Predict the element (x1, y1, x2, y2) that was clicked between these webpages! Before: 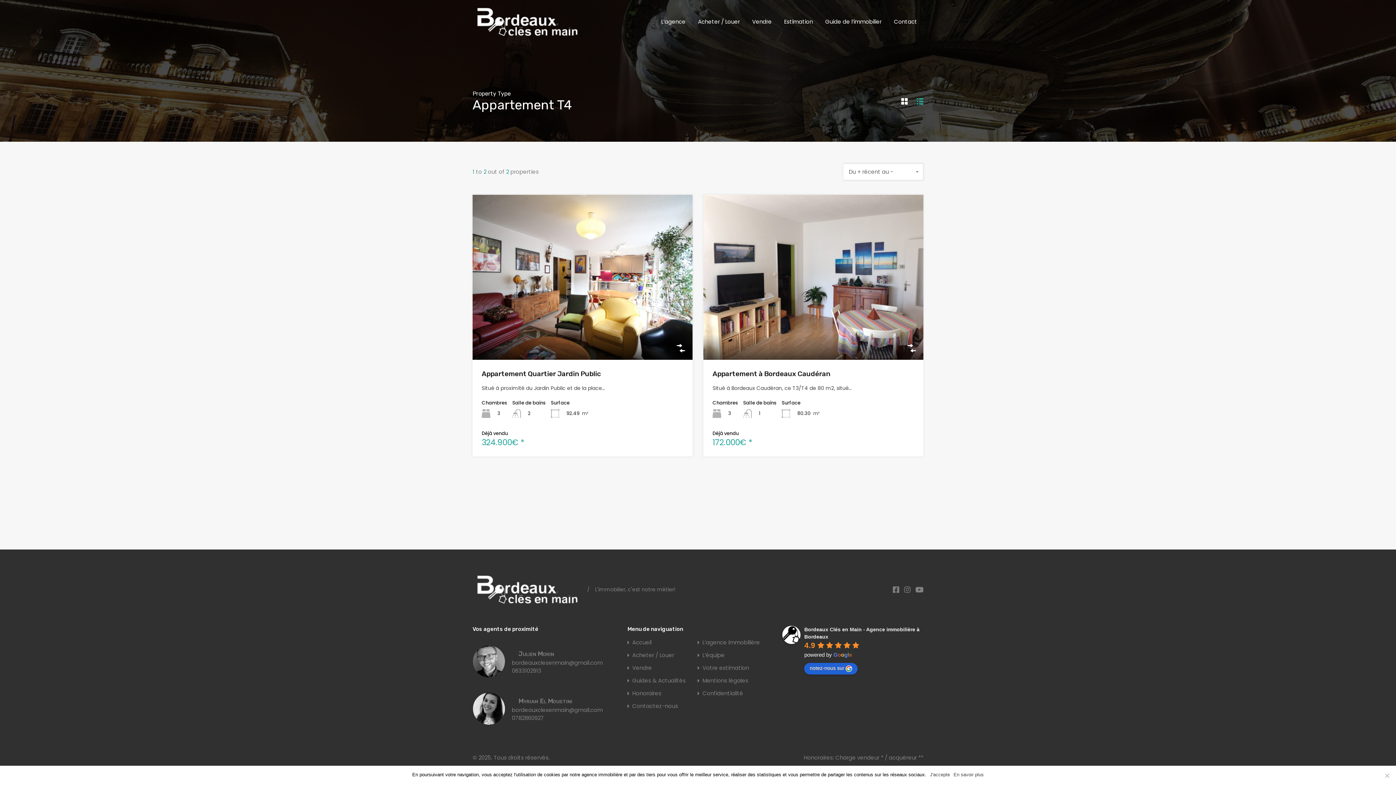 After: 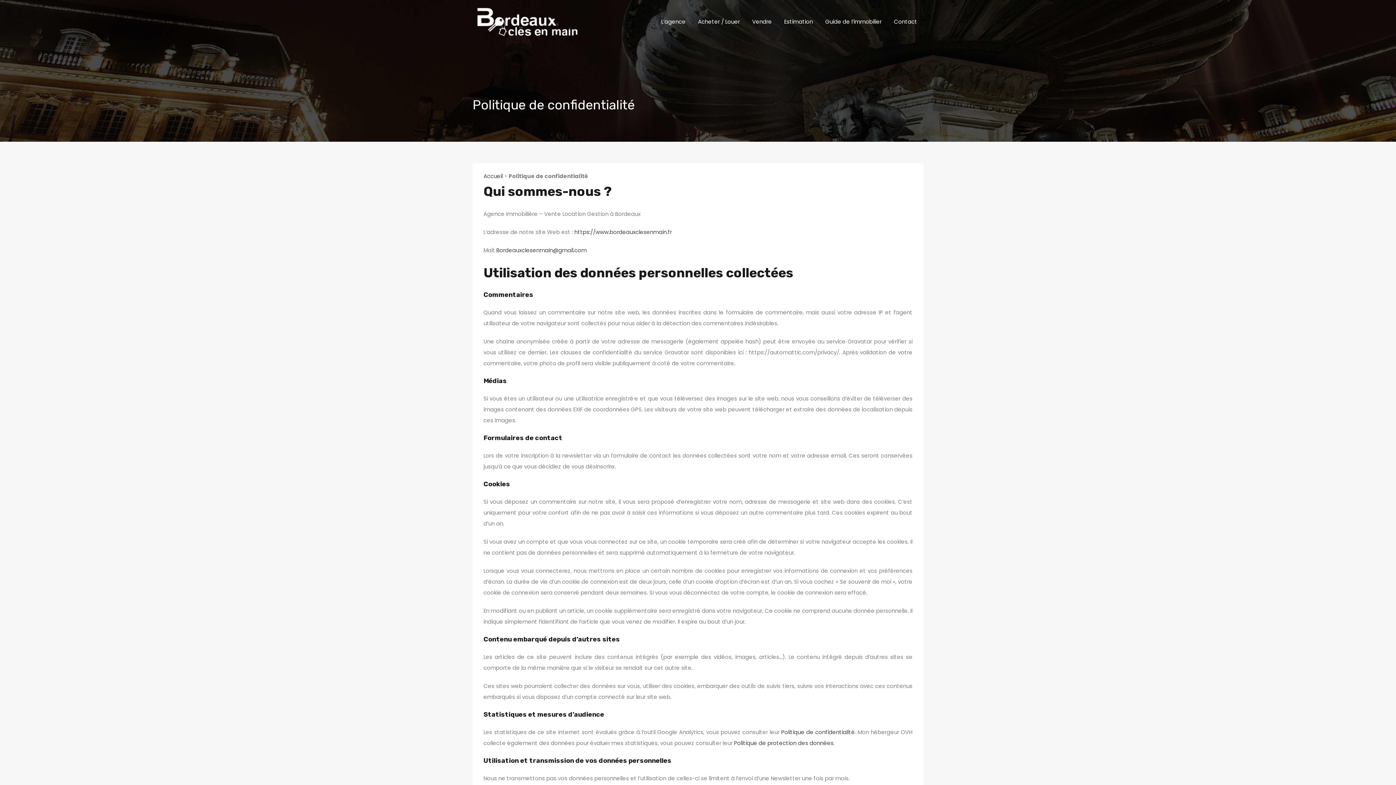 Action: label: Confidentialité bbox: (702, 690, 743, 696)